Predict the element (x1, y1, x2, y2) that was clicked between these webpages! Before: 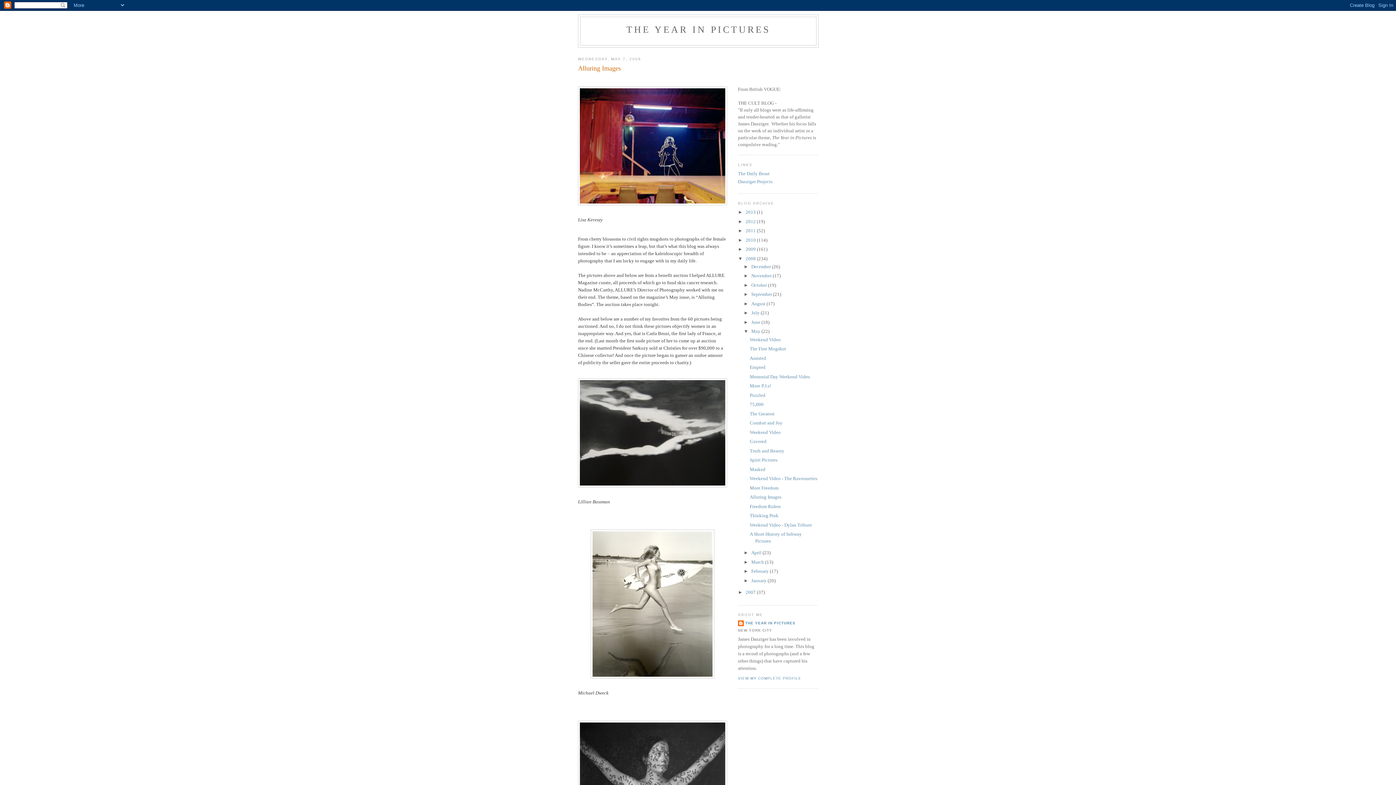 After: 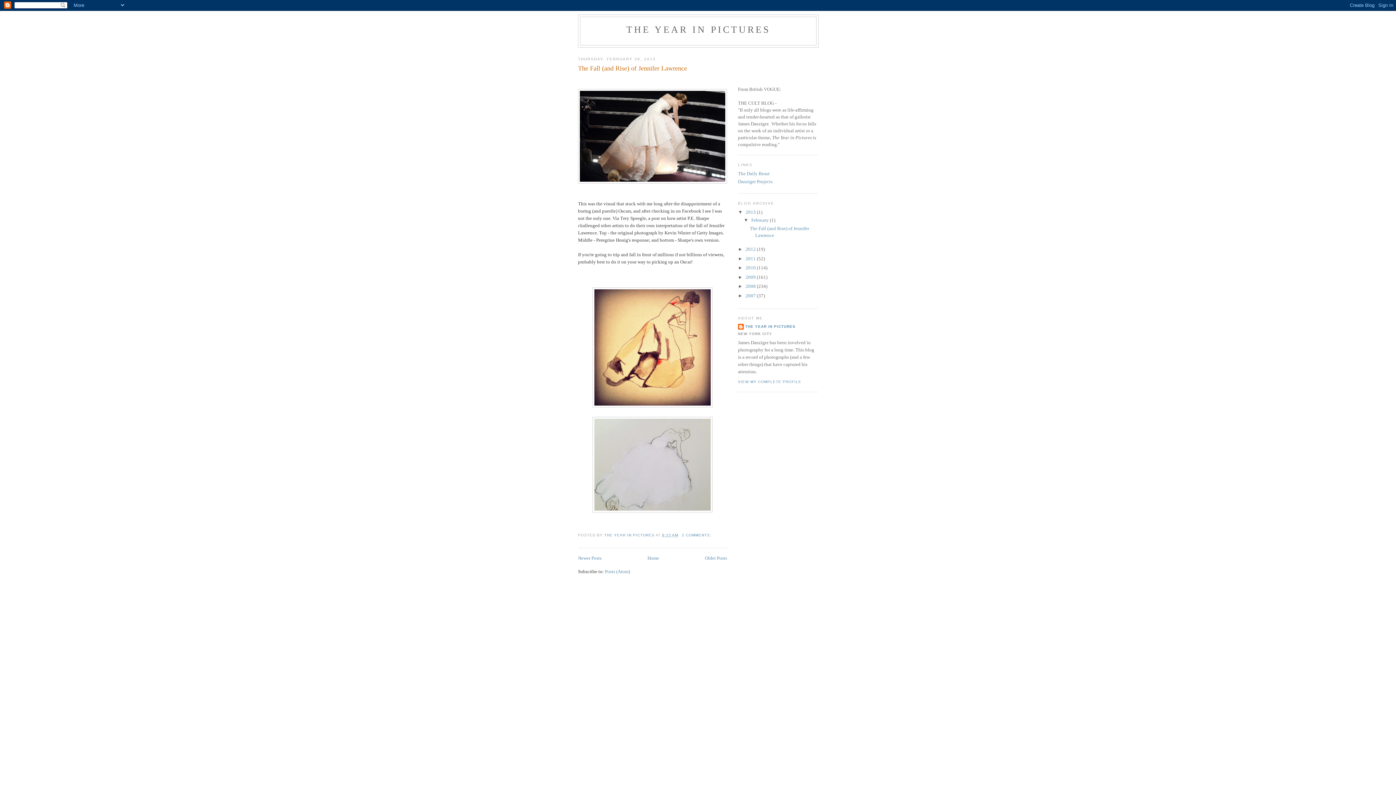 Action: bbox: (745, 209, 757, 214) label: 2013 